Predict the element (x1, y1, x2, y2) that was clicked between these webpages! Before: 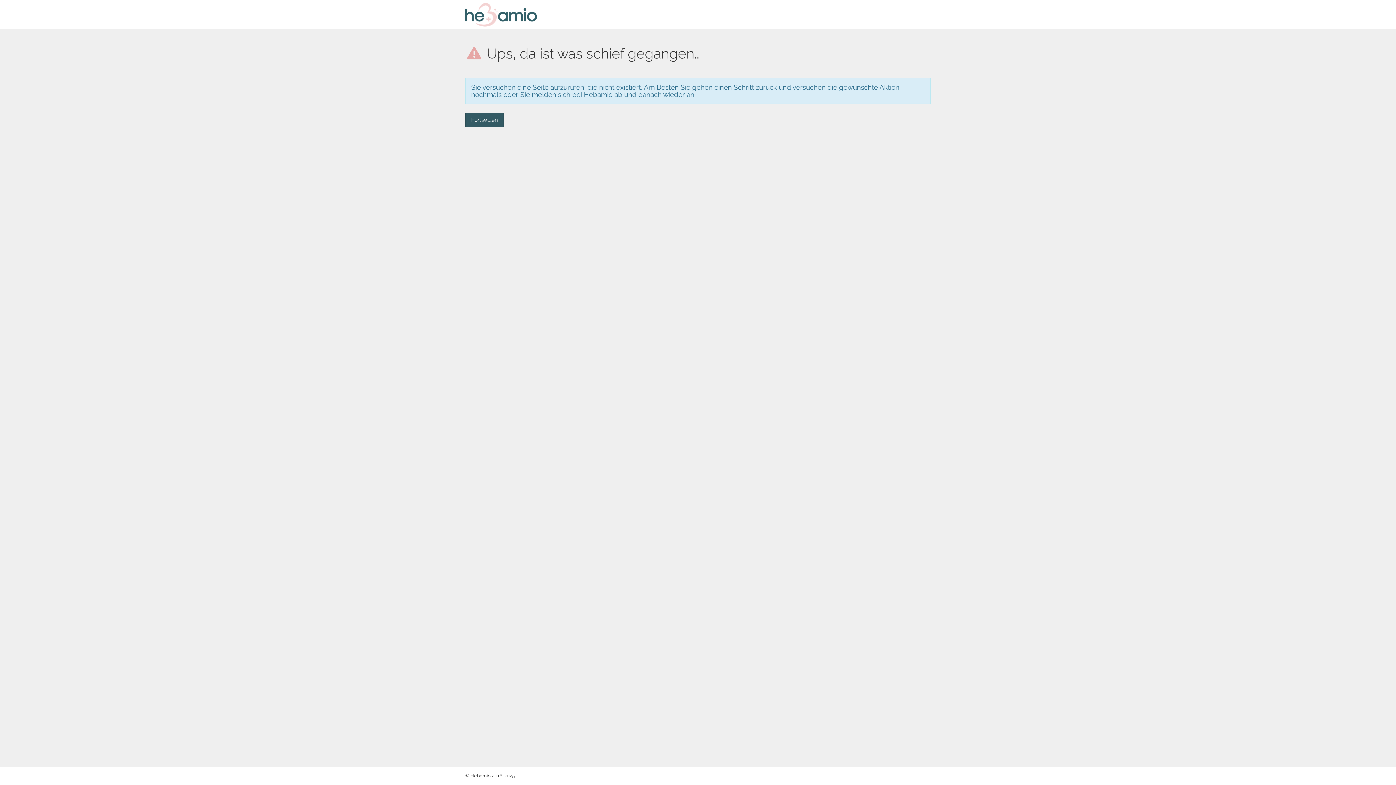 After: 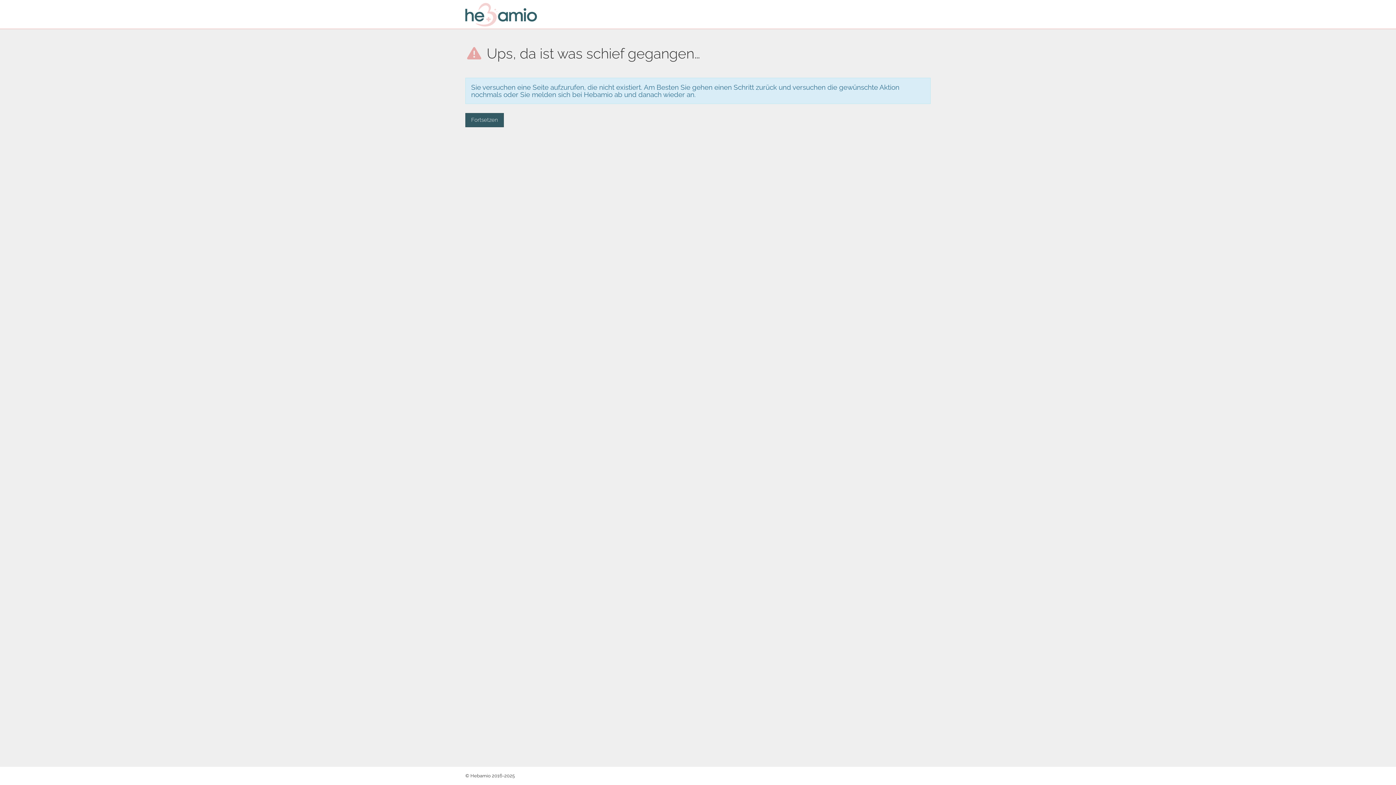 Action: bbox: (460, 0, 542, 29)